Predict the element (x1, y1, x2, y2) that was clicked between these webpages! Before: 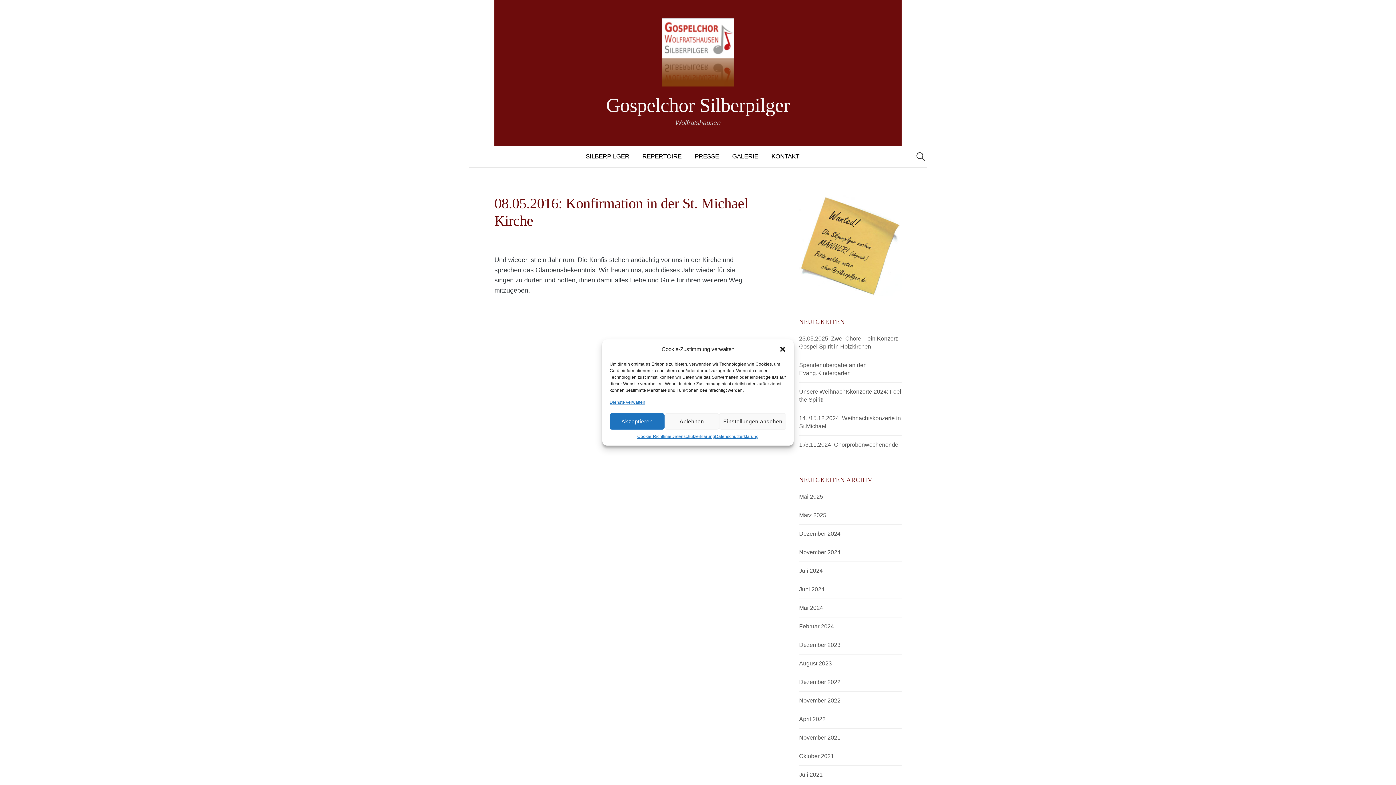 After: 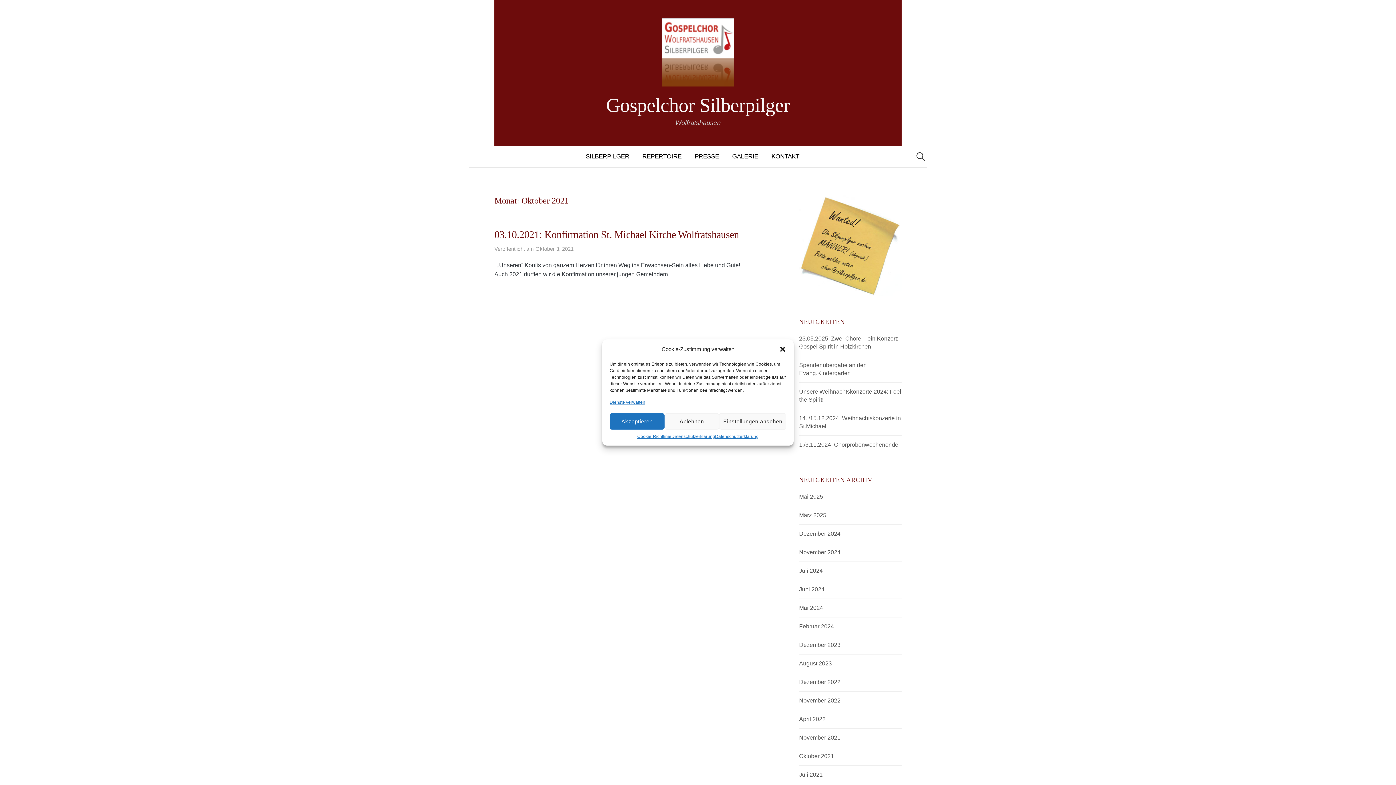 Action: bbox: (799, 753, 834, 759) label: Oktober 2021